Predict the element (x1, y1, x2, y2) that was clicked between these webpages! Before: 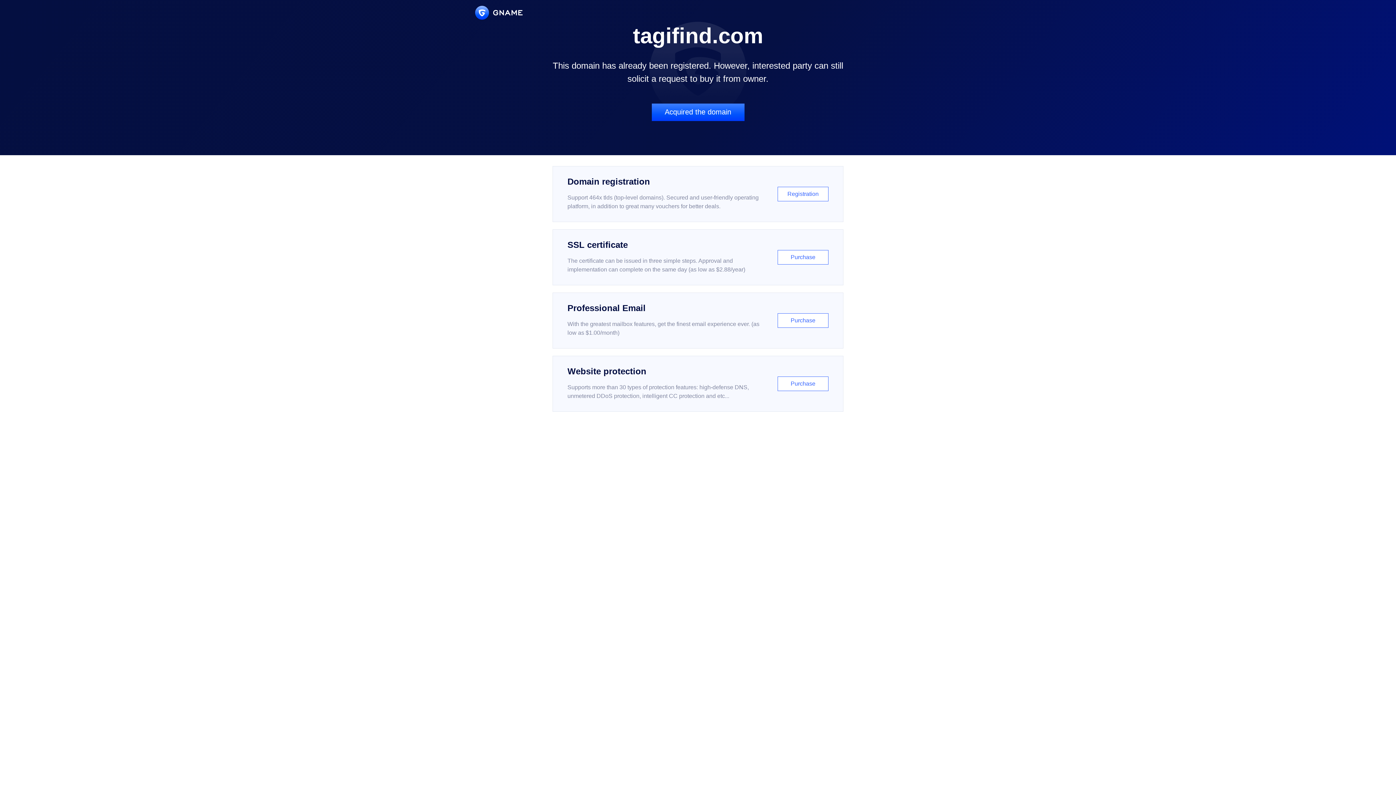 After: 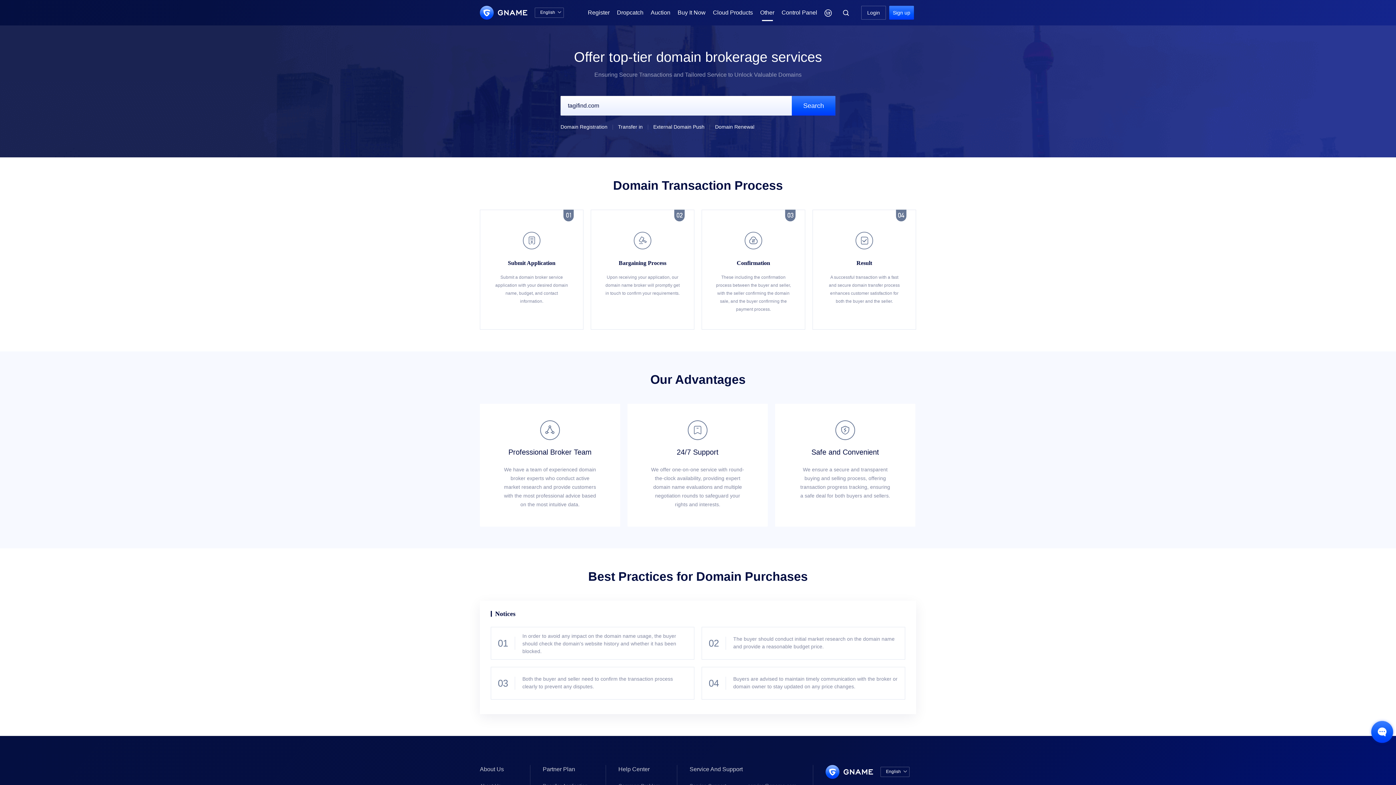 Action: bbox: (651, 103, 744, 121) label: Acquired the domain